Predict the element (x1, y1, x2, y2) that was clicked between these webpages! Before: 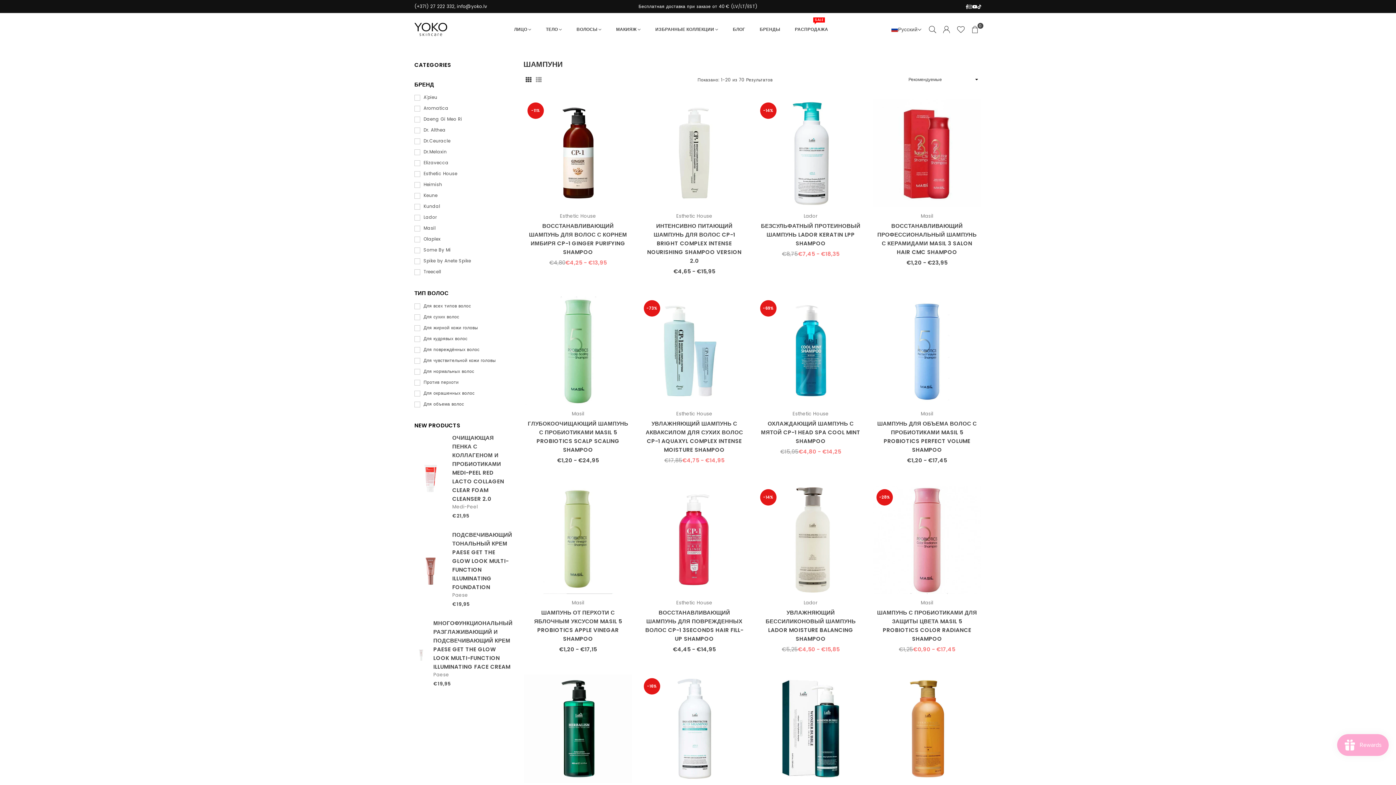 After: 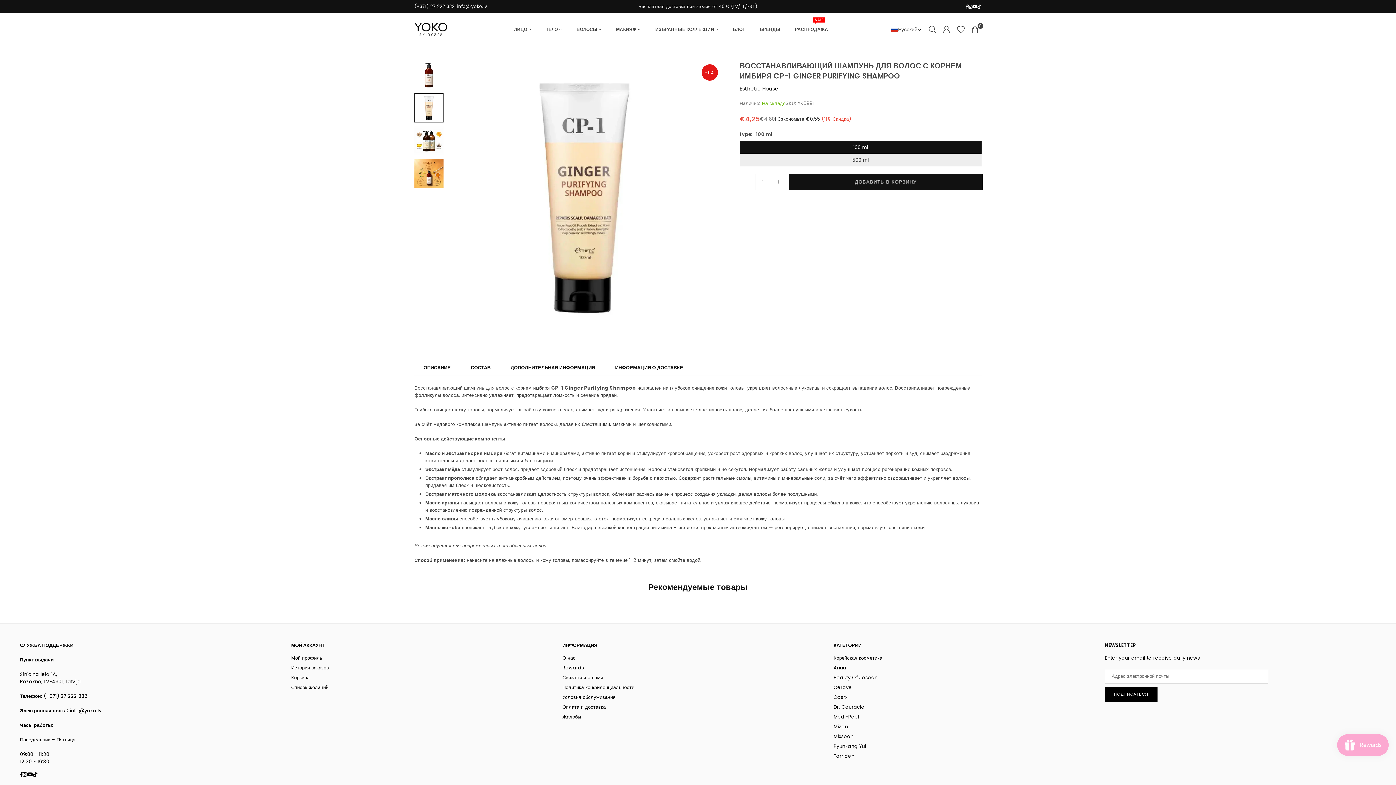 Action: bbox: (524, 98, 632, 207)